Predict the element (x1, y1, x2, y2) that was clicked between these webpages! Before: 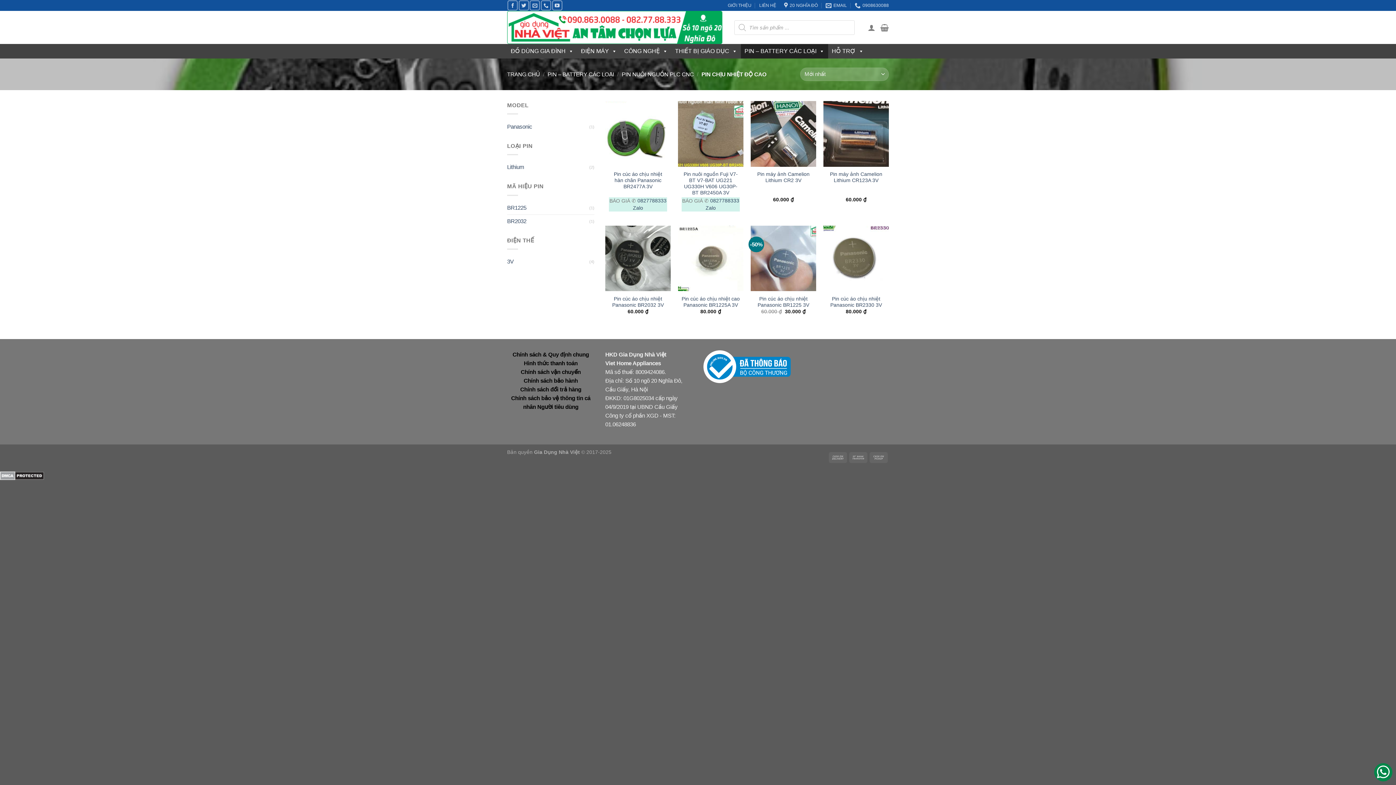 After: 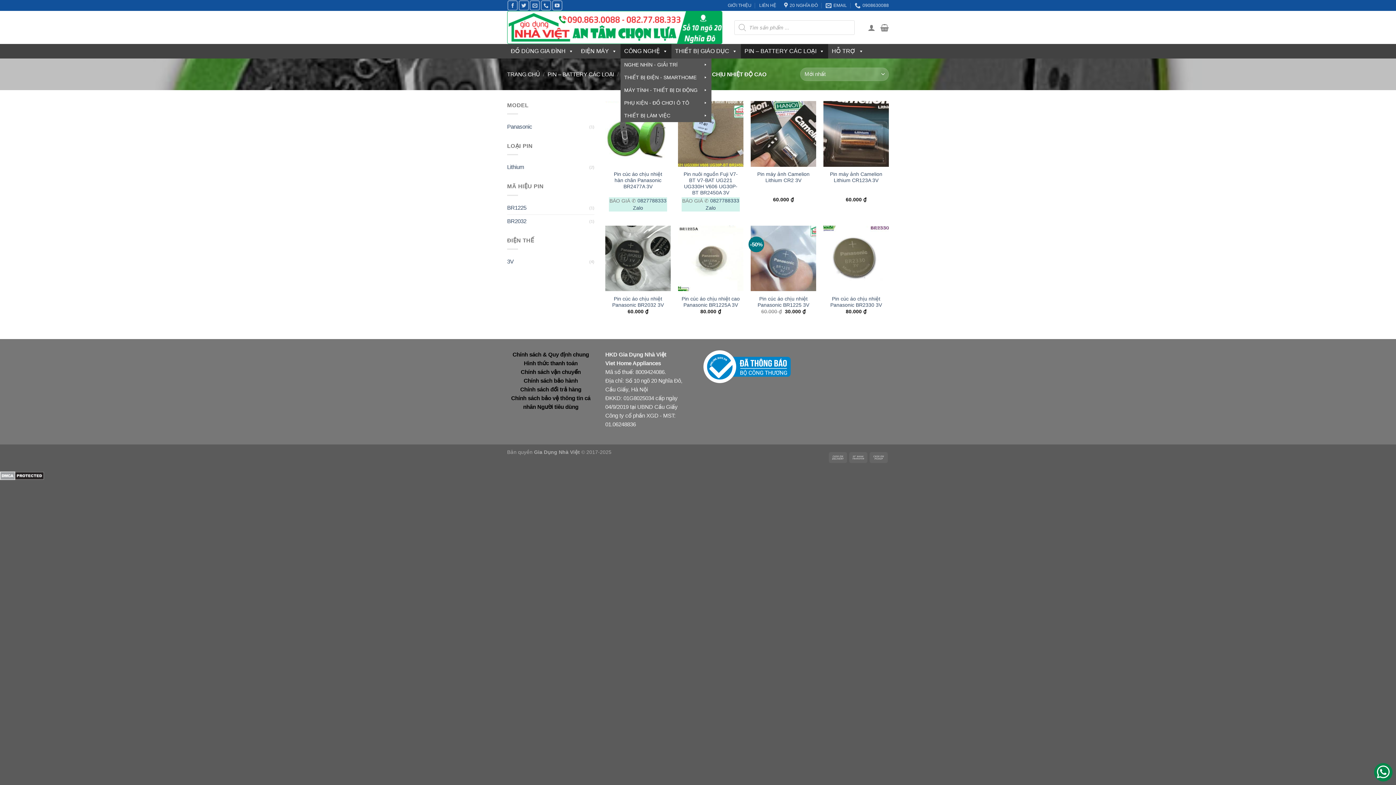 Action: label: CÔNG NGHỆ bbox: (620, 44, 671, 58)